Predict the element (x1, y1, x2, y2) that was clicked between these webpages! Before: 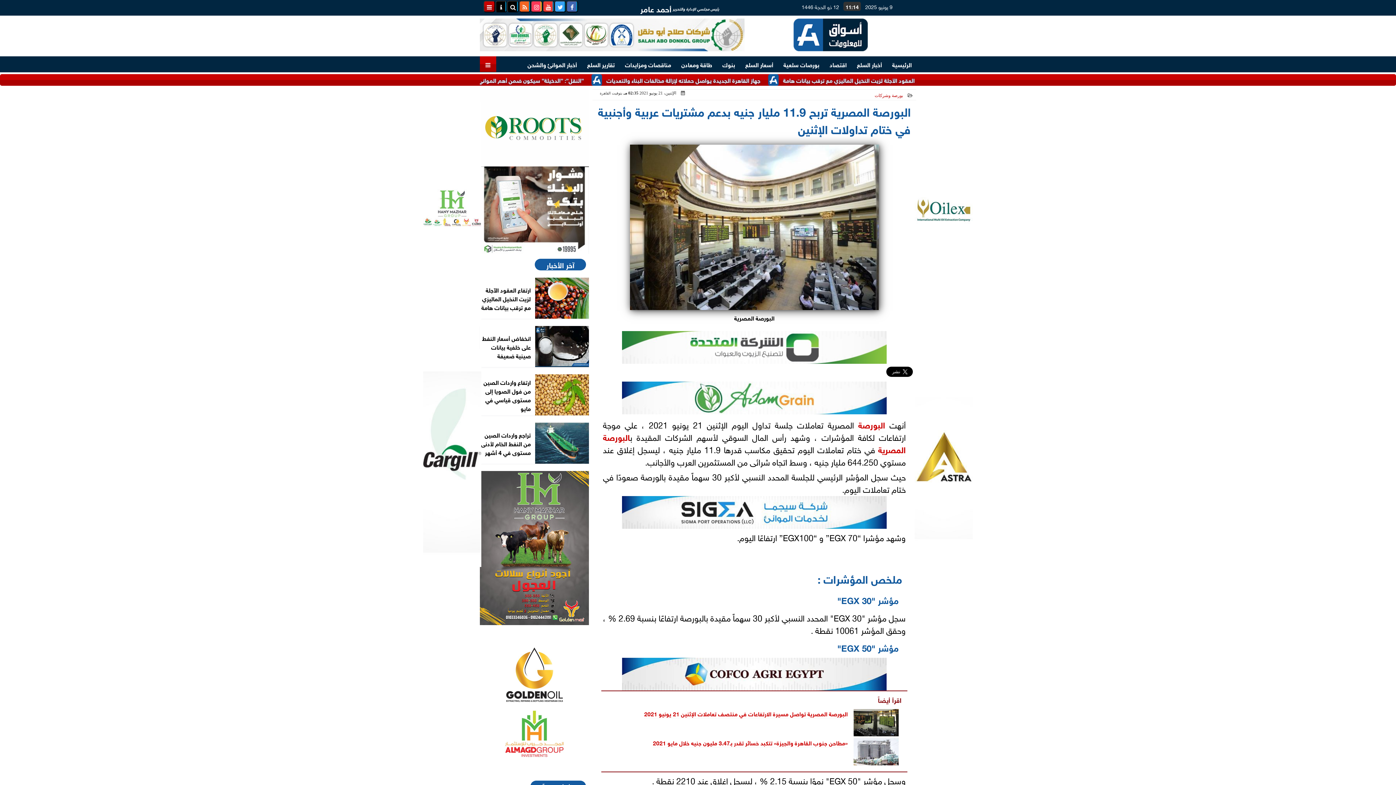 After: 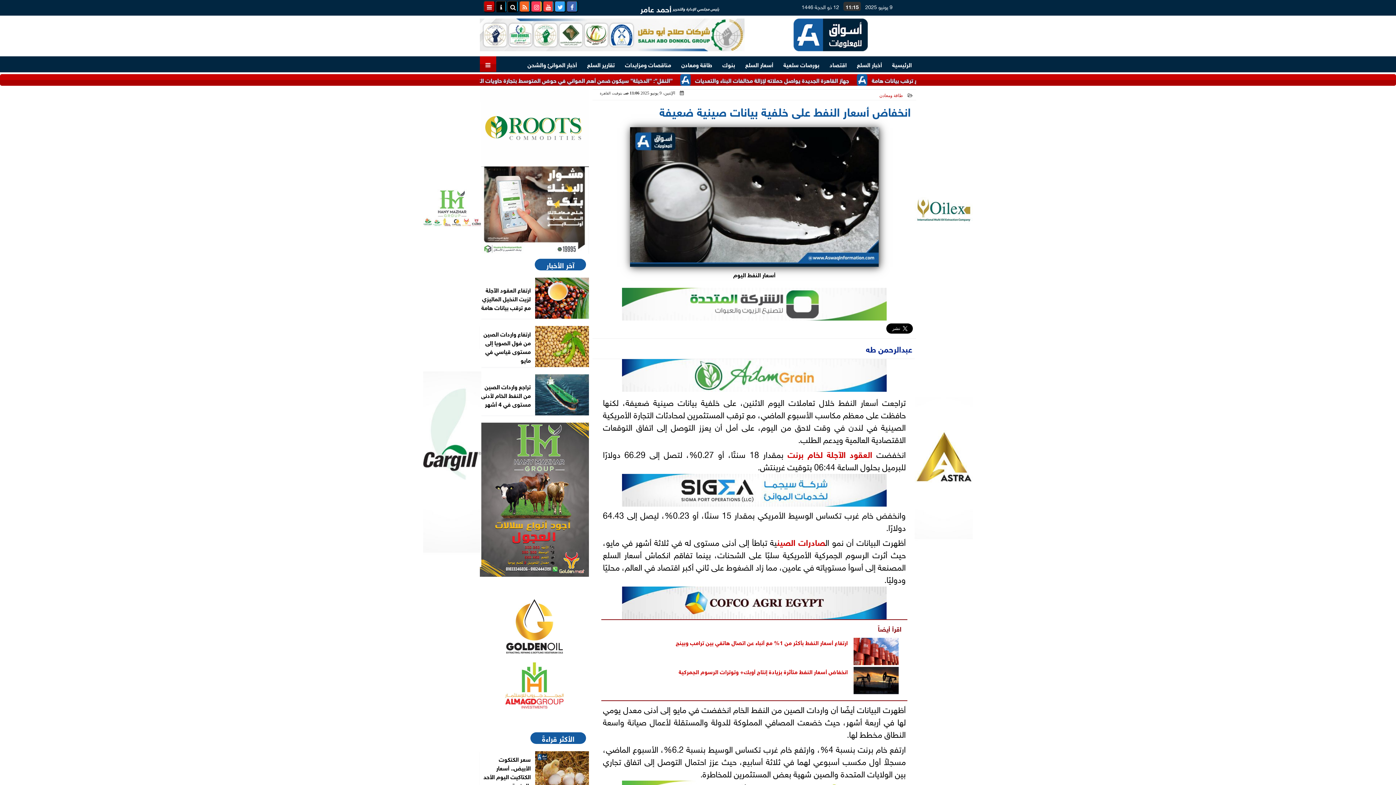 Action: label: انخفاض أسعار النفط على خلفية بيانات صينية ضعيفة bbox: (480, 326, 589, 367)